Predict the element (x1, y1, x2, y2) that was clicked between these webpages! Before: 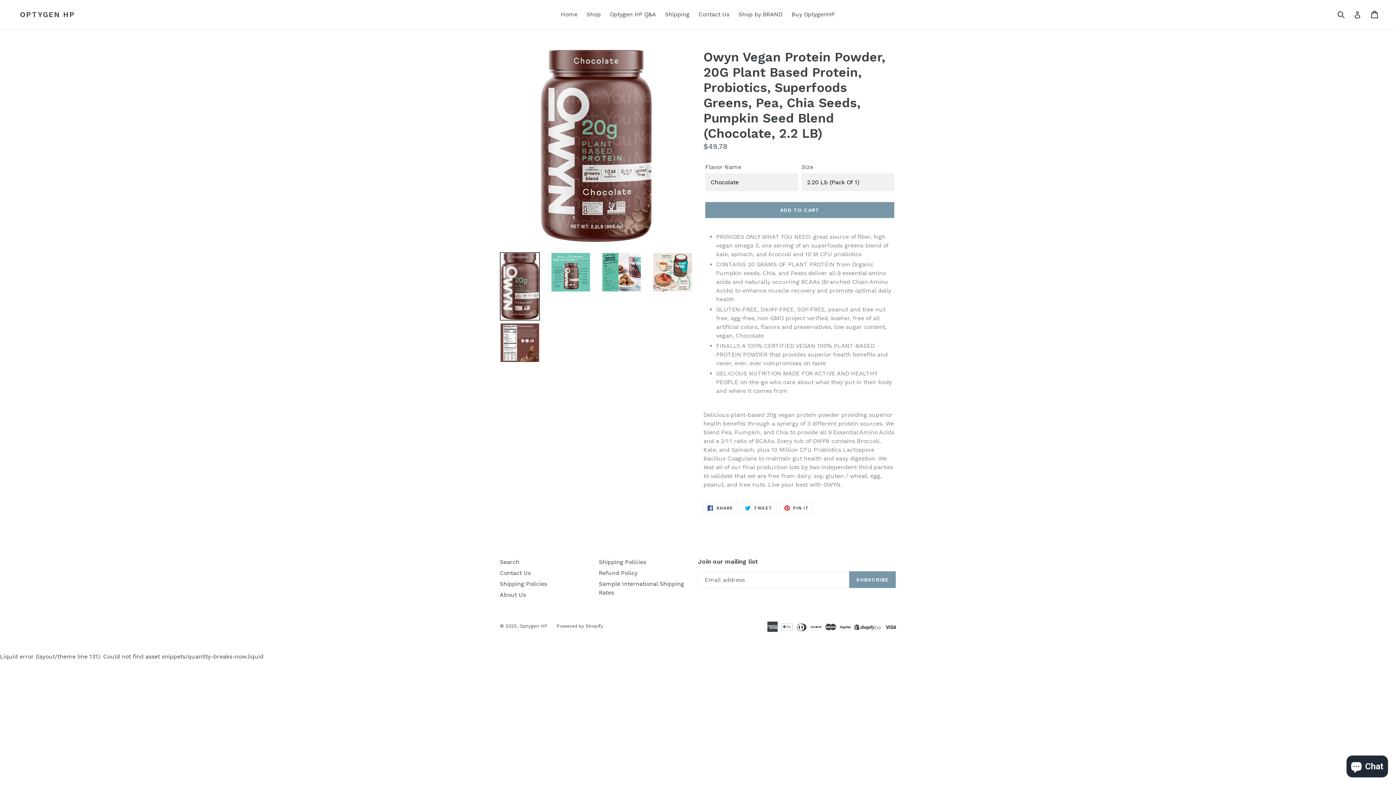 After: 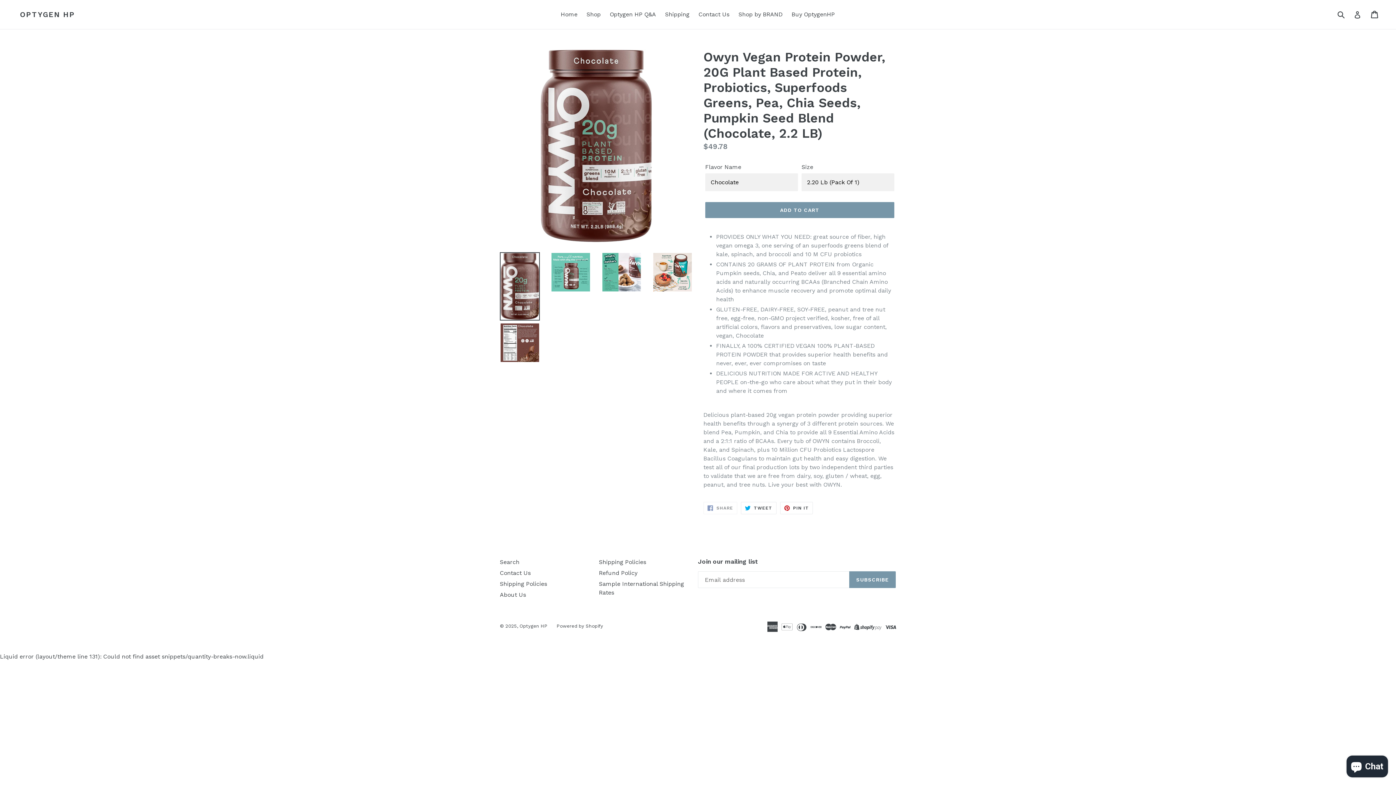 Action: bbox: (703, 502, 737, 514) label:  SHARE
SHARE ON FACEBOOK